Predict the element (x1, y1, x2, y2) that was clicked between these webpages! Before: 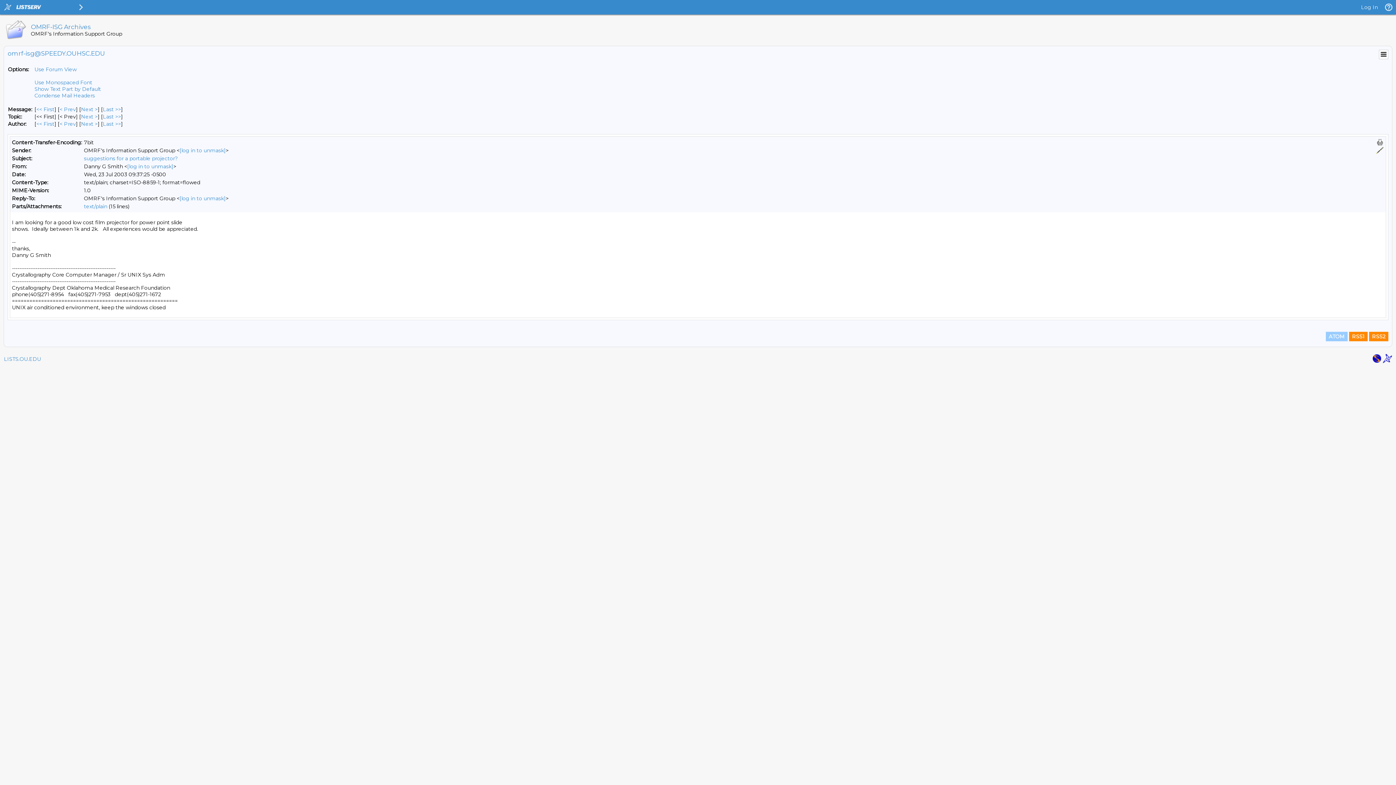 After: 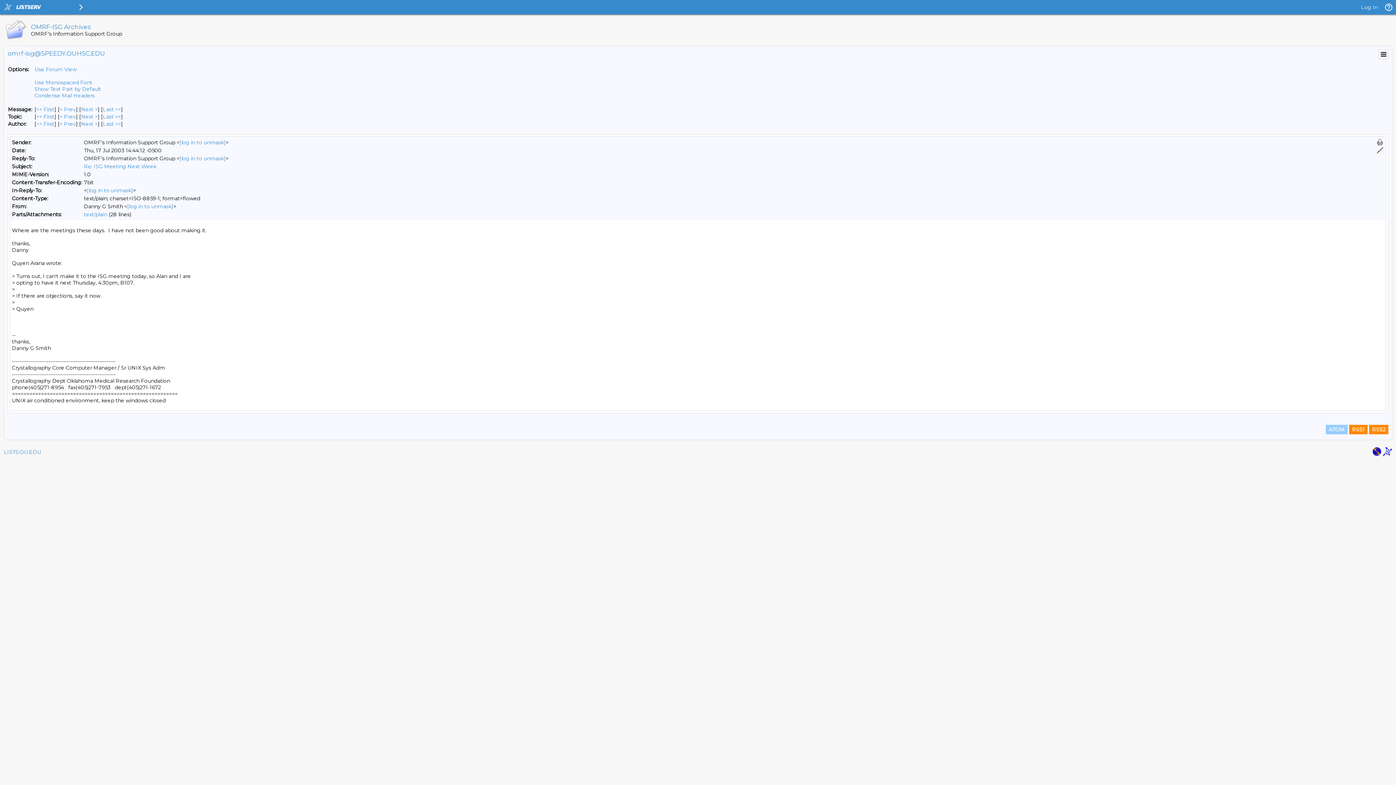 Action: bbox: (59, 120, 76, 127) label: Prev Message By Author